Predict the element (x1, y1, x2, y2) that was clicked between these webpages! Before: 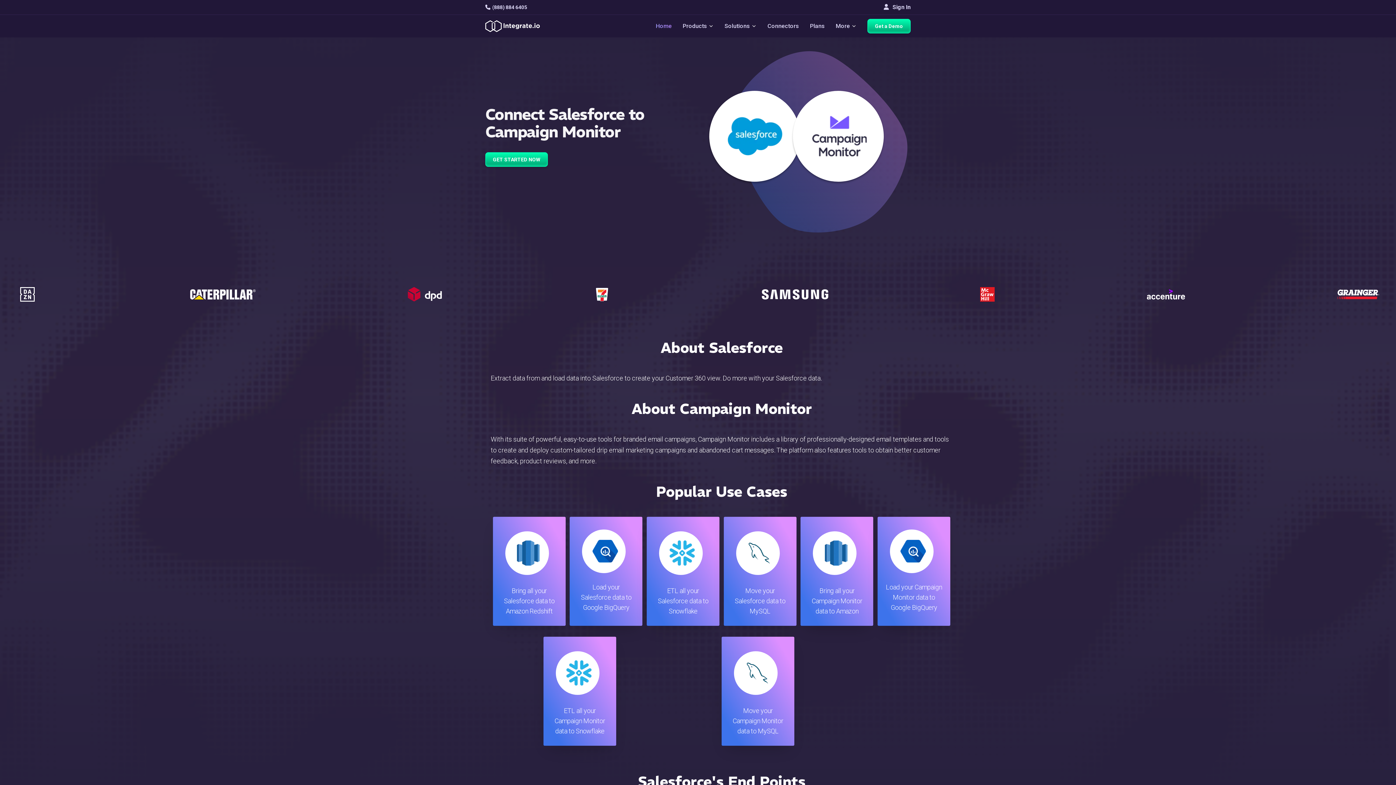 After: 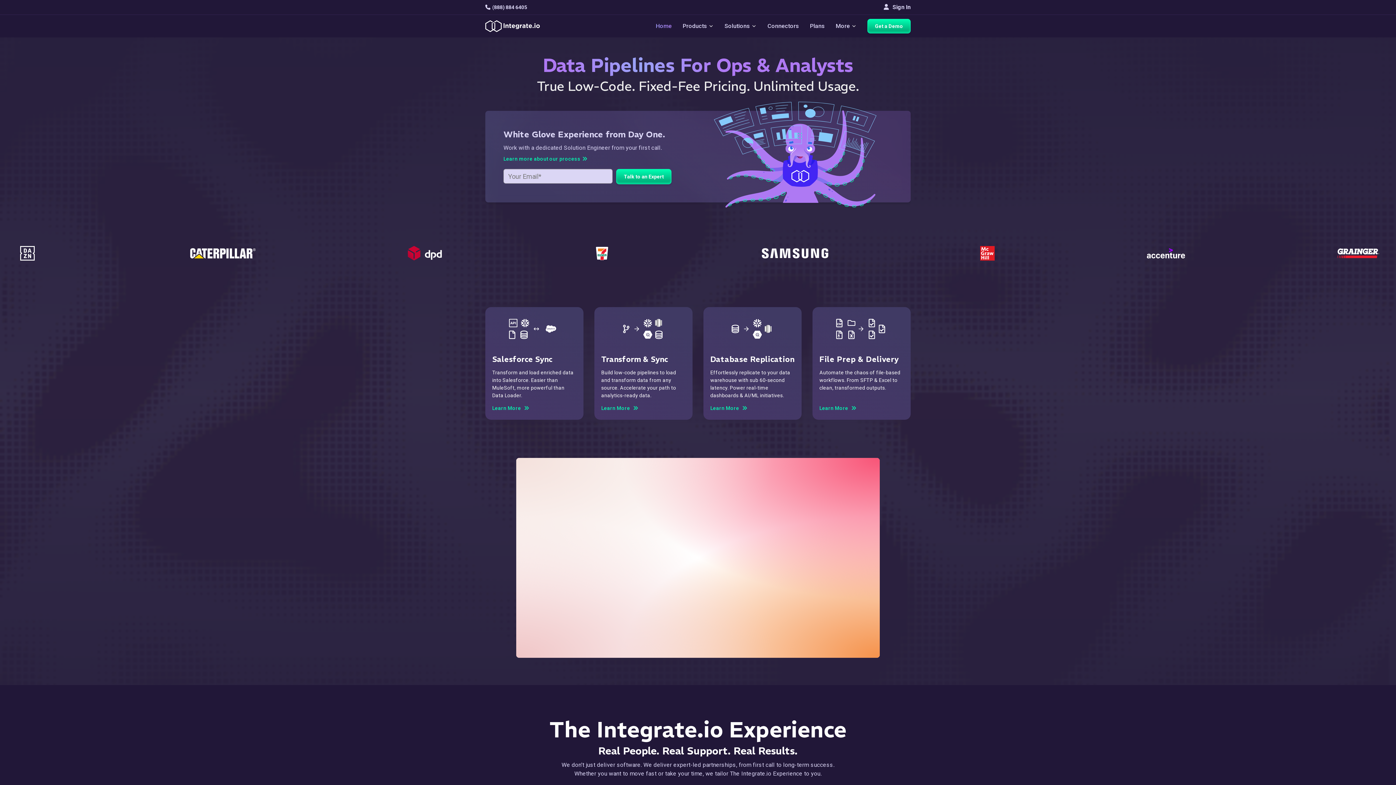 Action: bbox: (656, 18, 672, 33) label: Home